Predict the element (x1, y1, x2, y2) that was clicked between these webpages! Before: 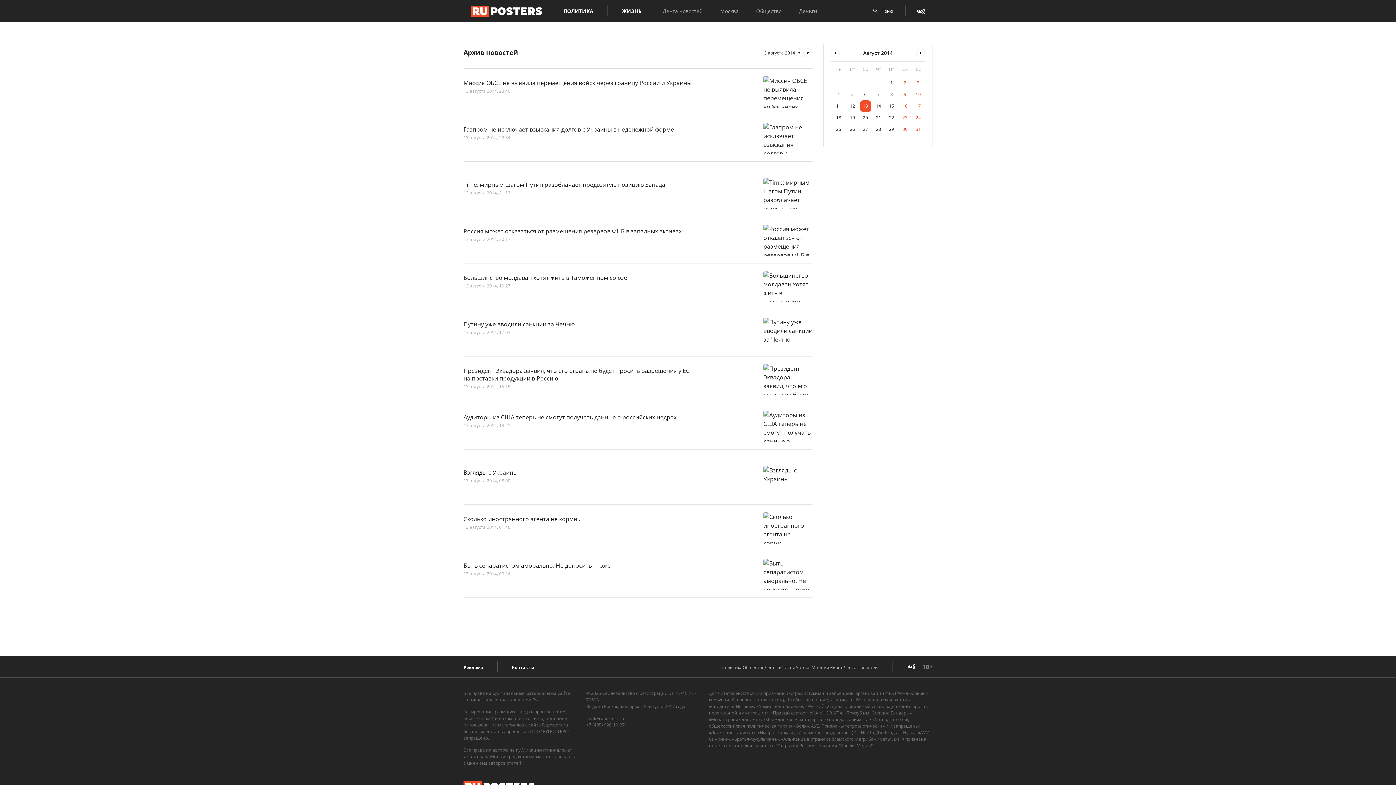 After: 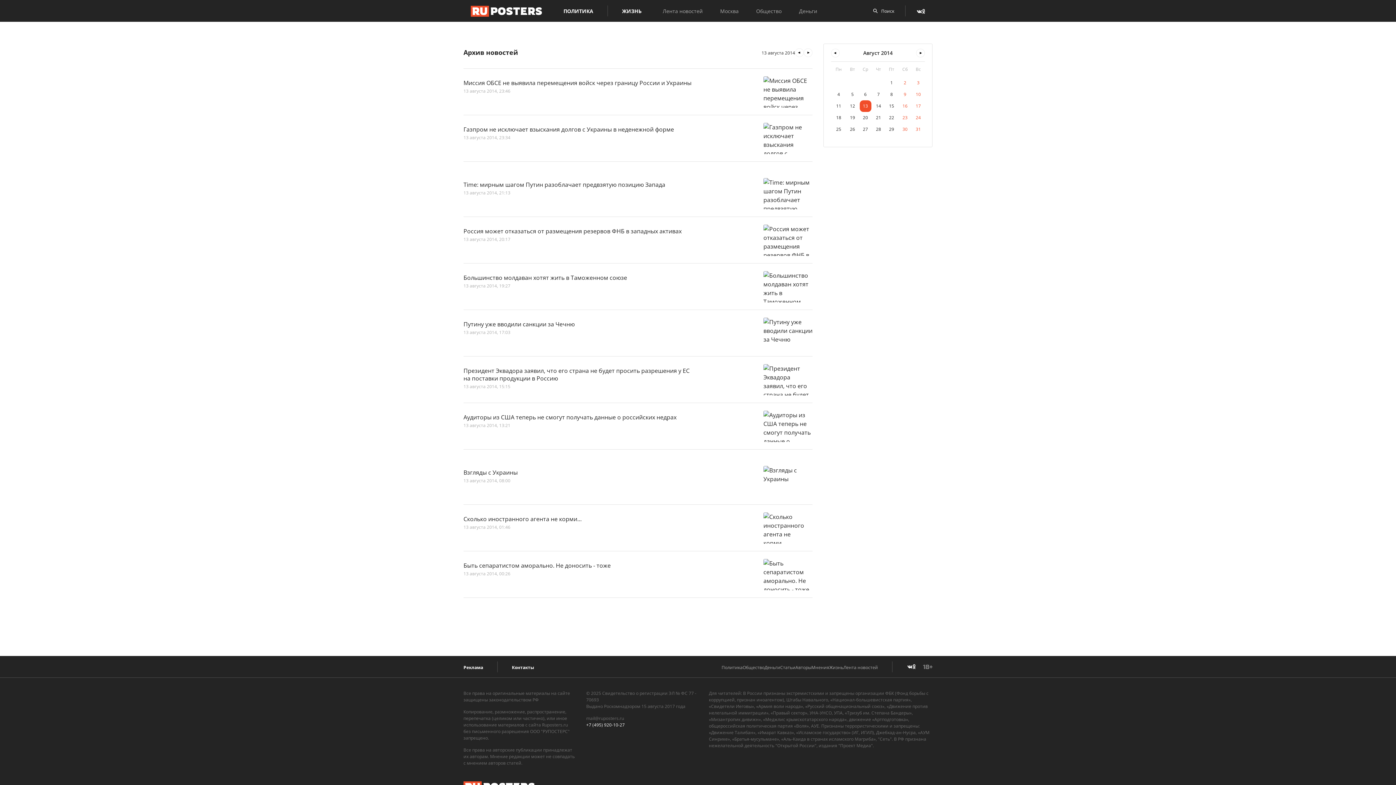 Action: label: +7 (495) 920-10-27 bbox: (586, 722, 624, 728)